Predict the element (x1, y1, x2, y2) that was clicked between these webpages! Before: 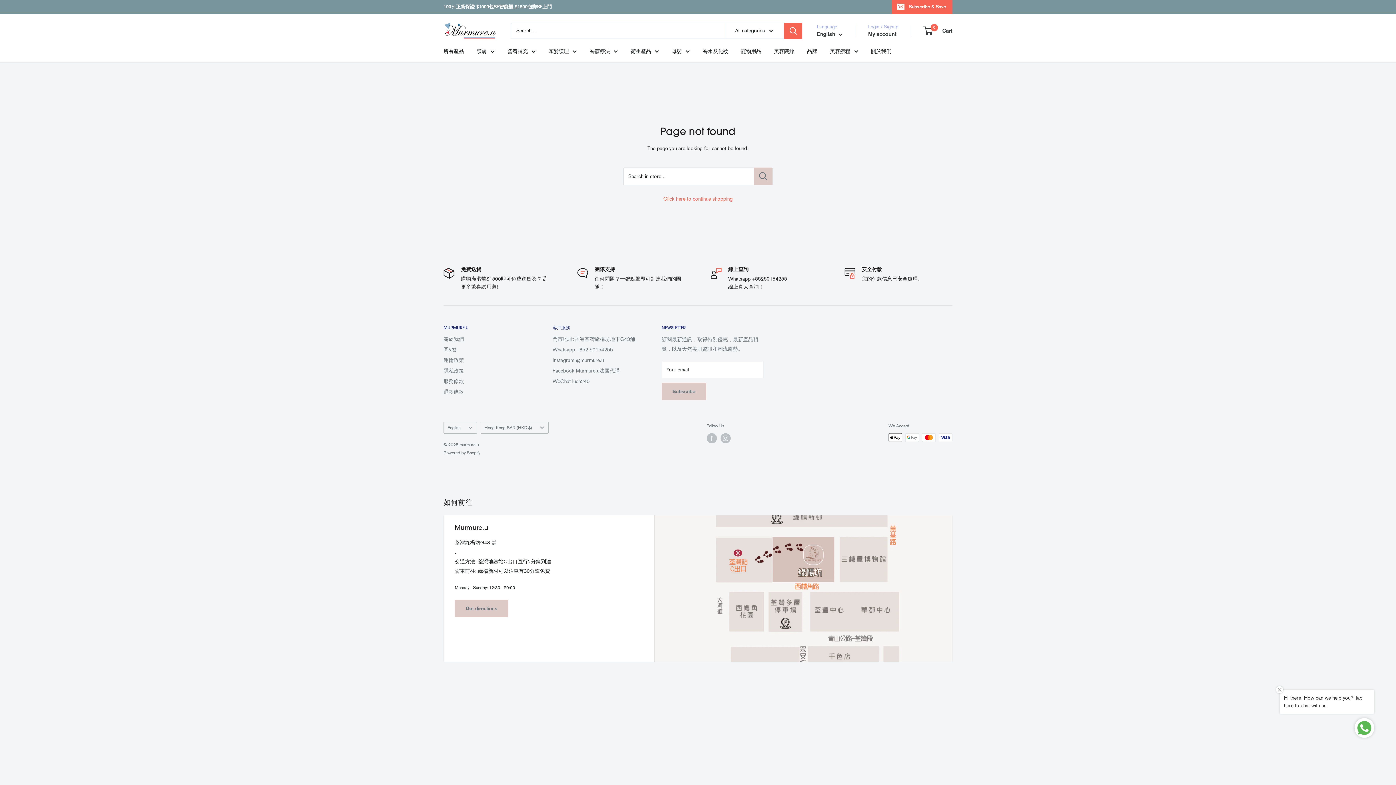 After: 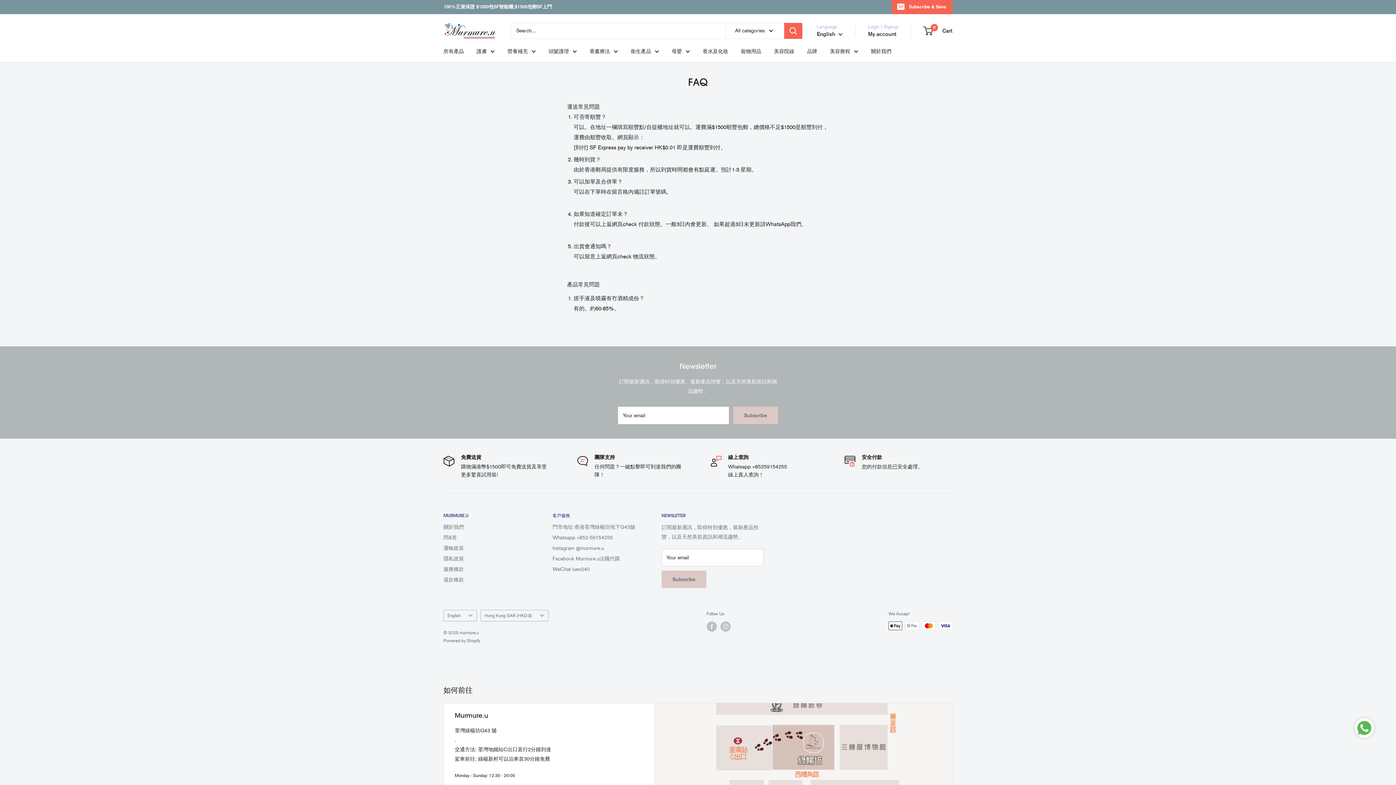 Action: label: 問&答 bbox: (443, 344, 527, 355)